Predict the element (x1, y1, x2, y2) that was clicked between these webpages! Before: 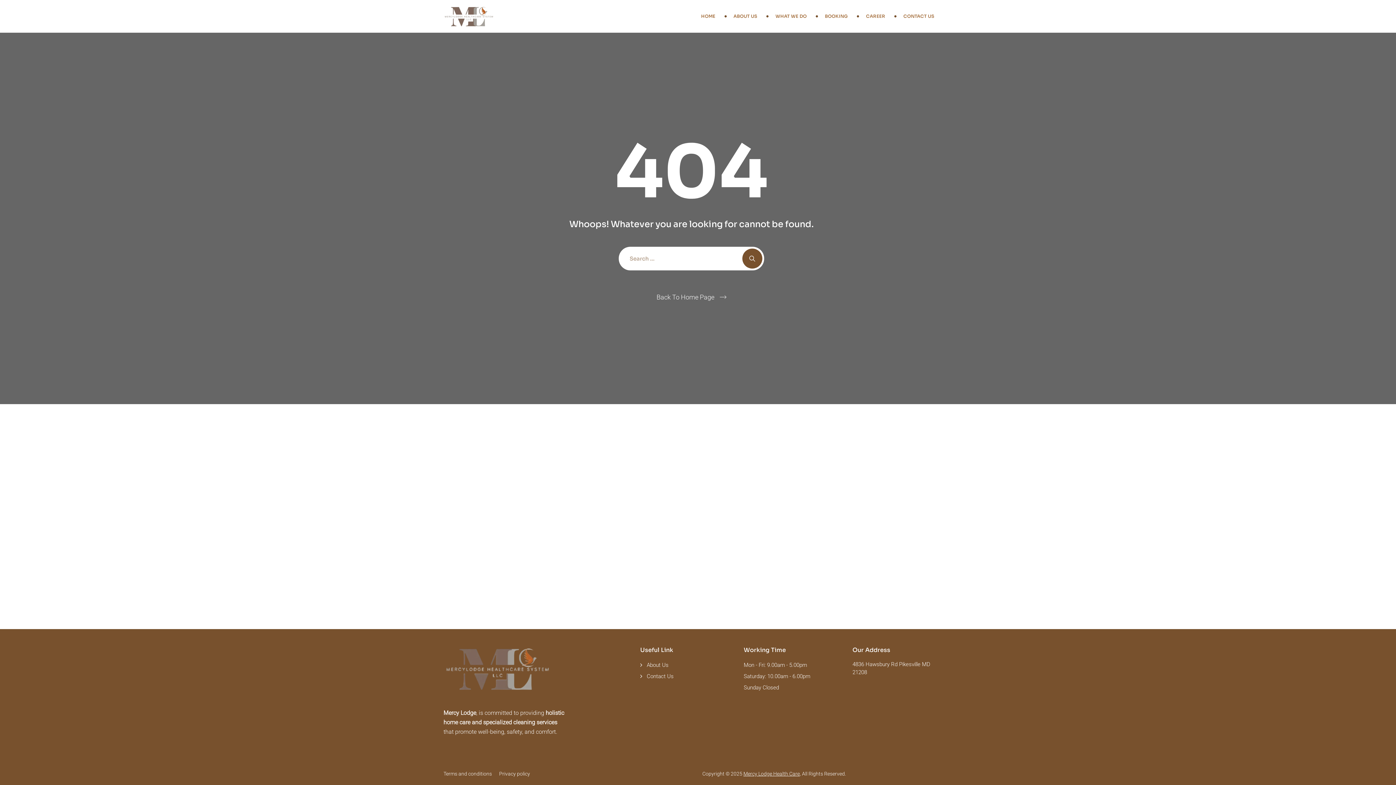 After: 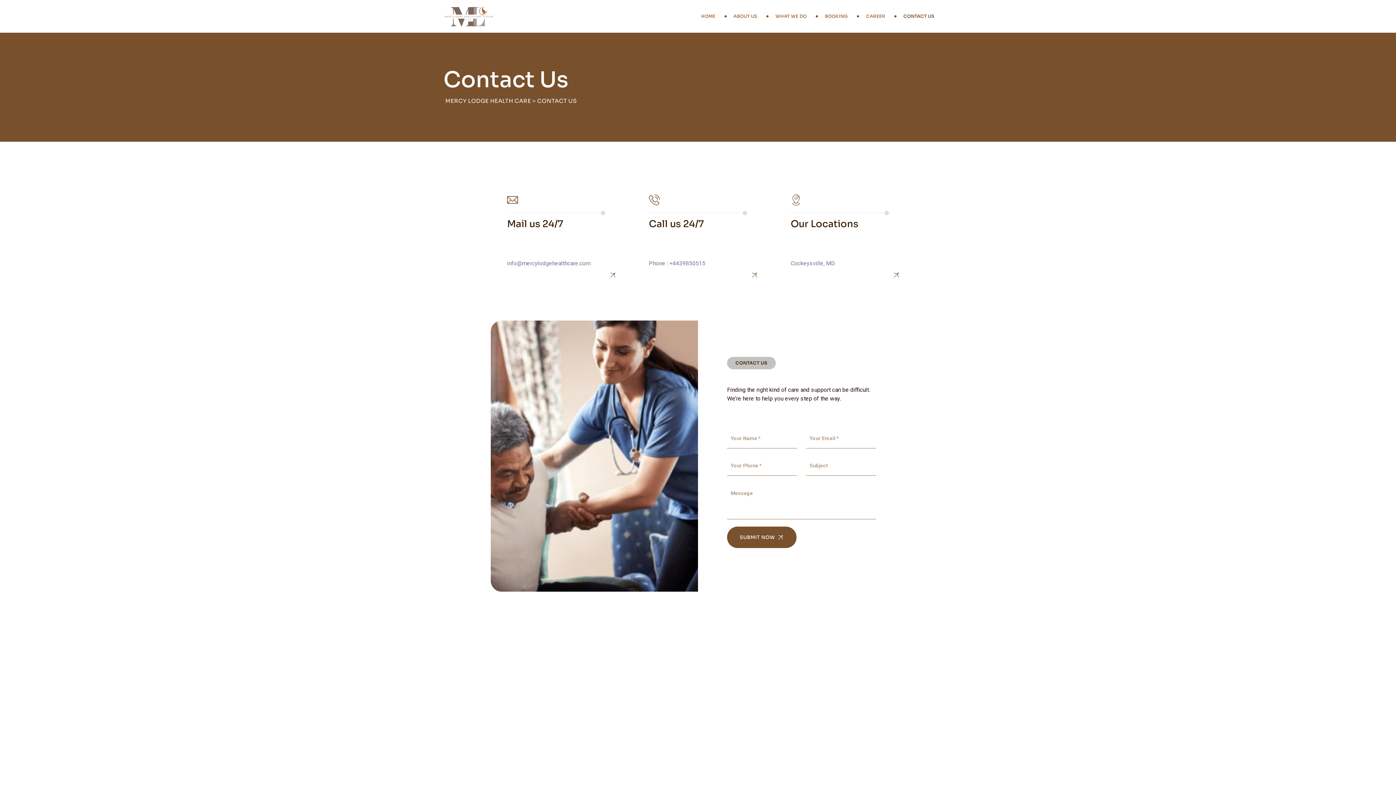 Action: label: CONTACT US bbox: (903, 0, 934, 32)